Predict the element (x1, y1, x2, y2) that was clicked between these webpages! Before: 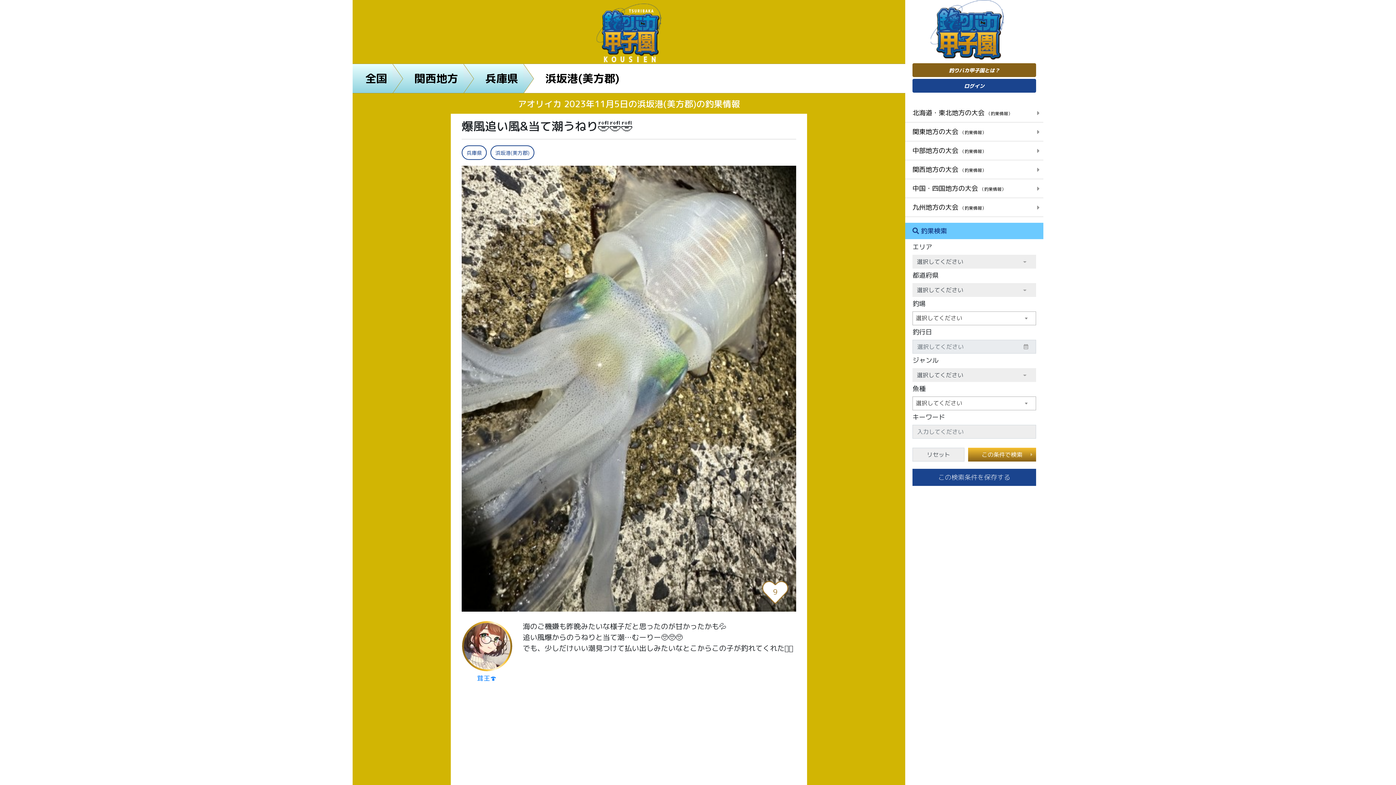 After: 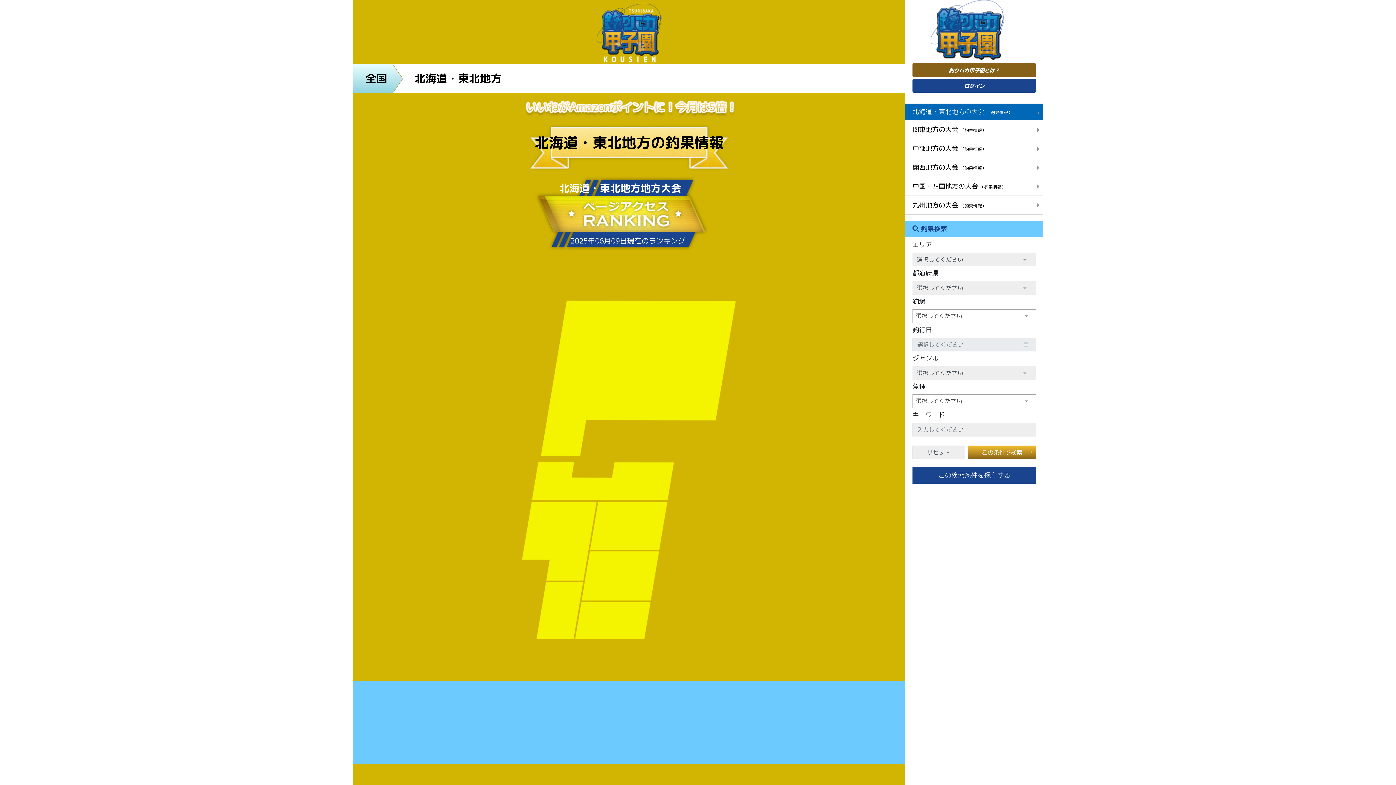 Action: bbox: (912, 108, 1012, 117) label: 北海道・東北地方の大会 （釣果情報）